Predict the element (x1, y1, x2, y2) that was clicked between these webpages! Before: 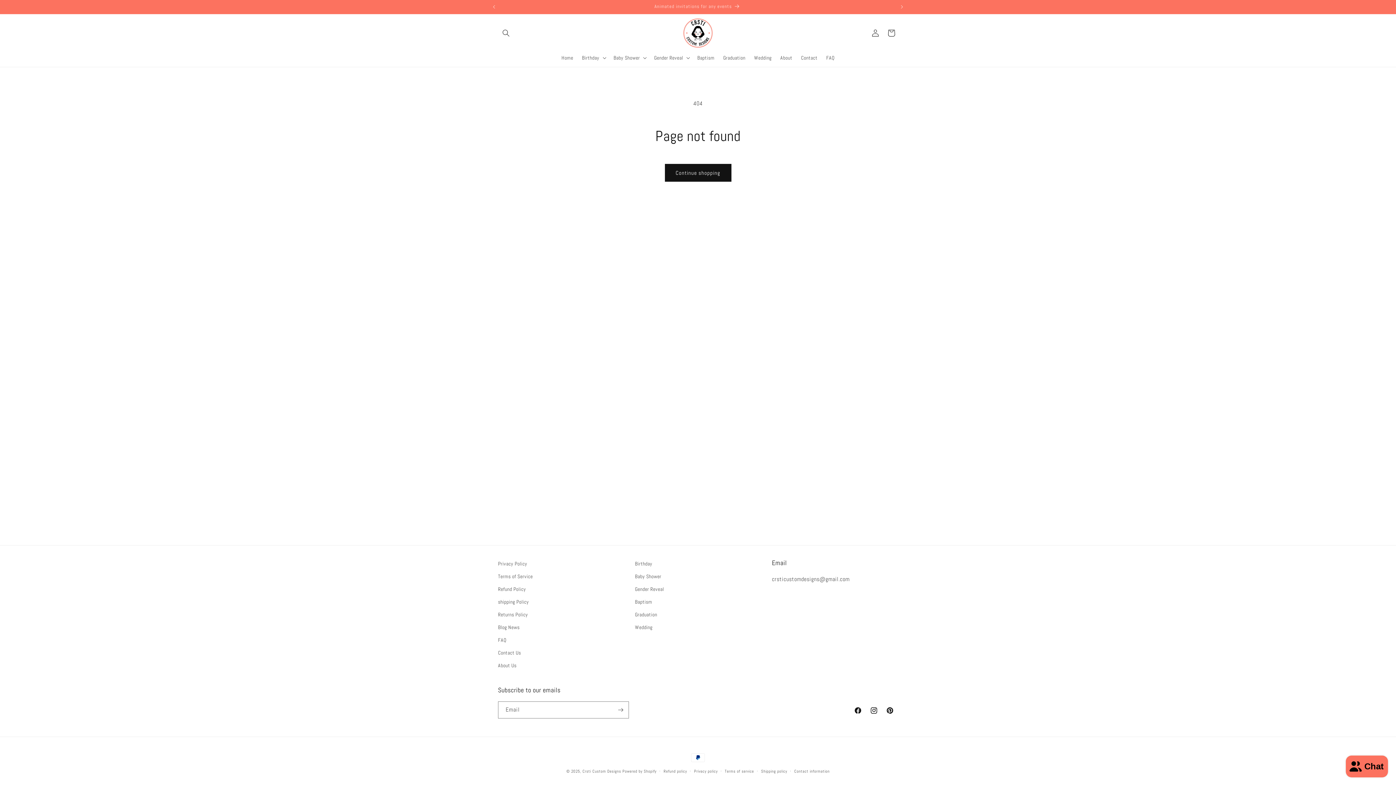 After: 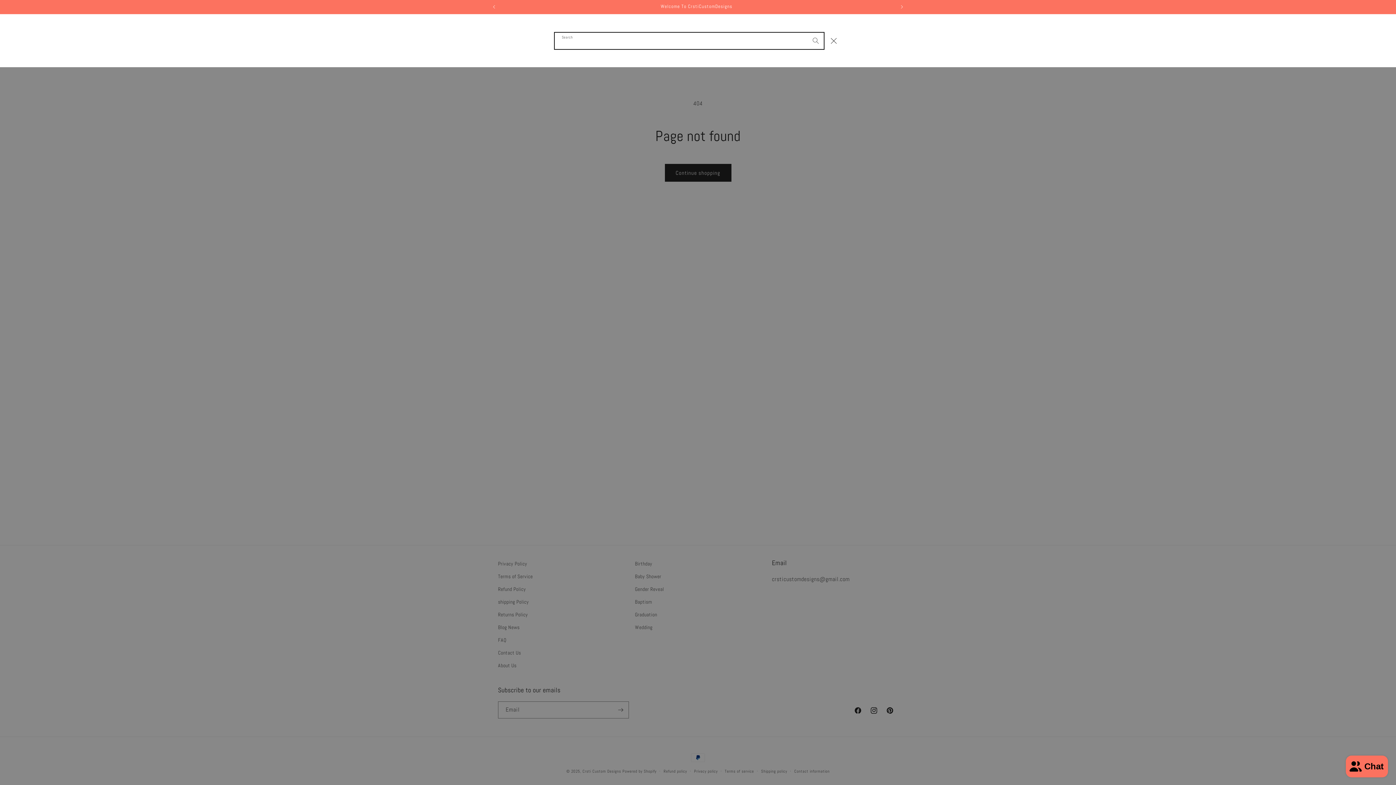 Action: bbox: (498, 24, 514, 40) label: Search